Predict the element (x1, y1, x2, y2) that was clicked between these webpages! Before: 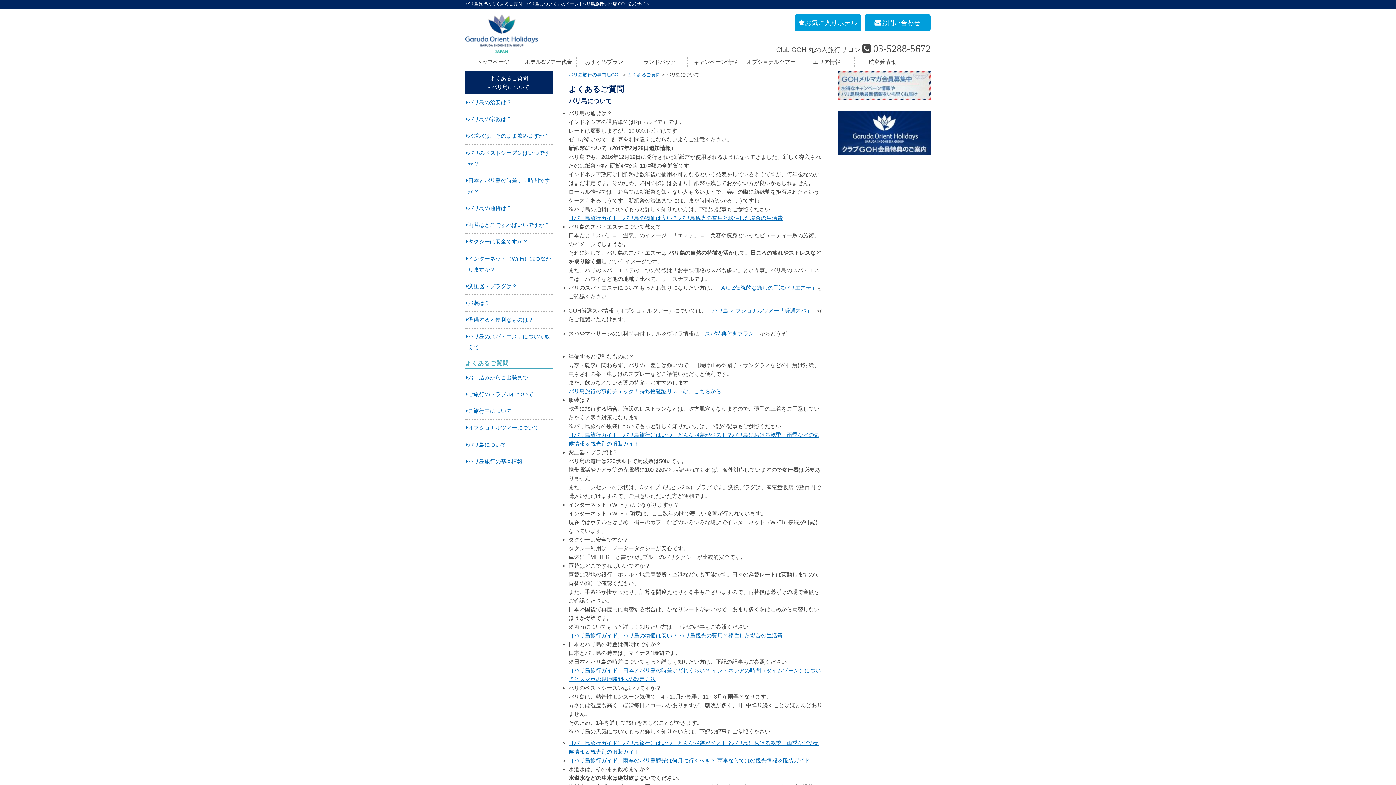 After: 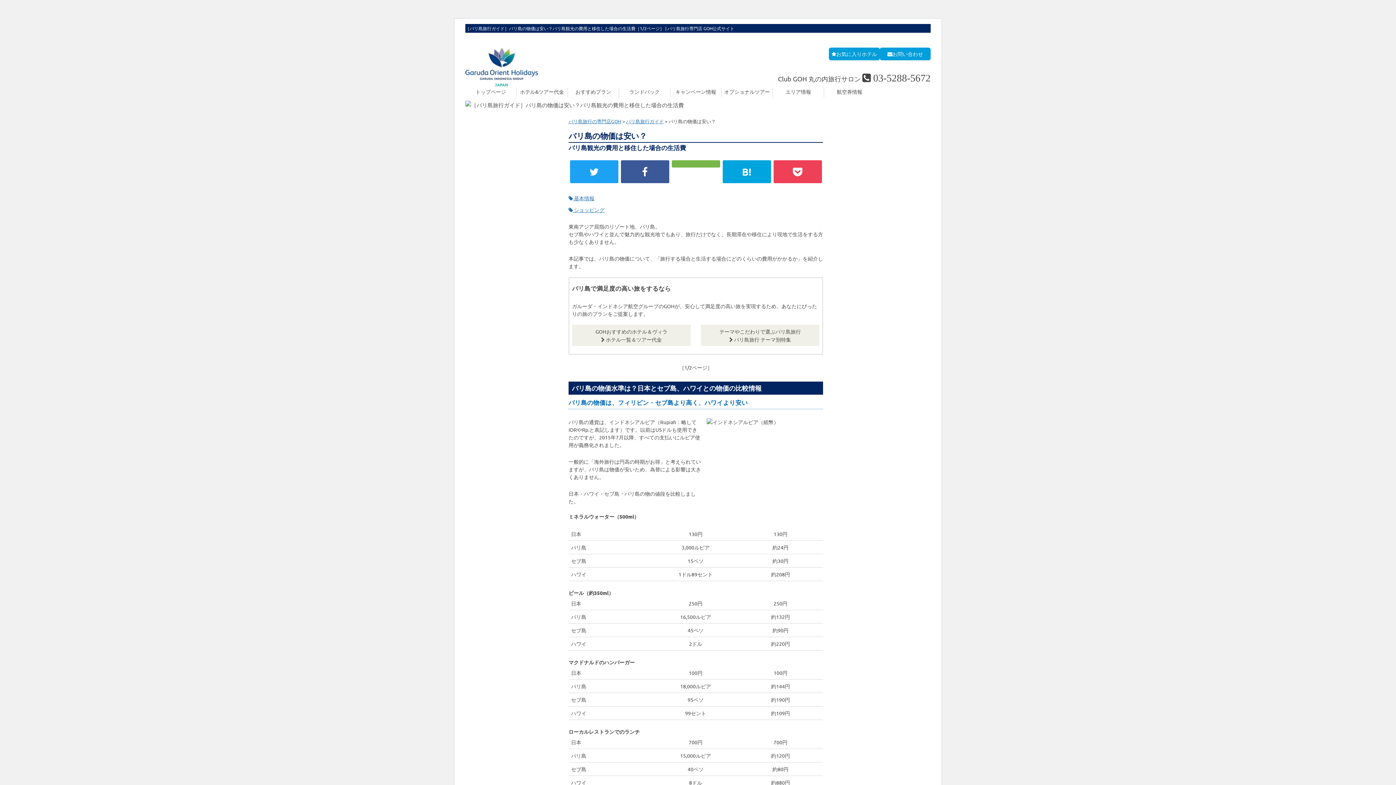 Action: label: ［バリ島旅行ガイド］バリ島の物価は安い？ バリ島観光の費用と移住した場合の生活費 bbox: (568, 632, 782, 639)